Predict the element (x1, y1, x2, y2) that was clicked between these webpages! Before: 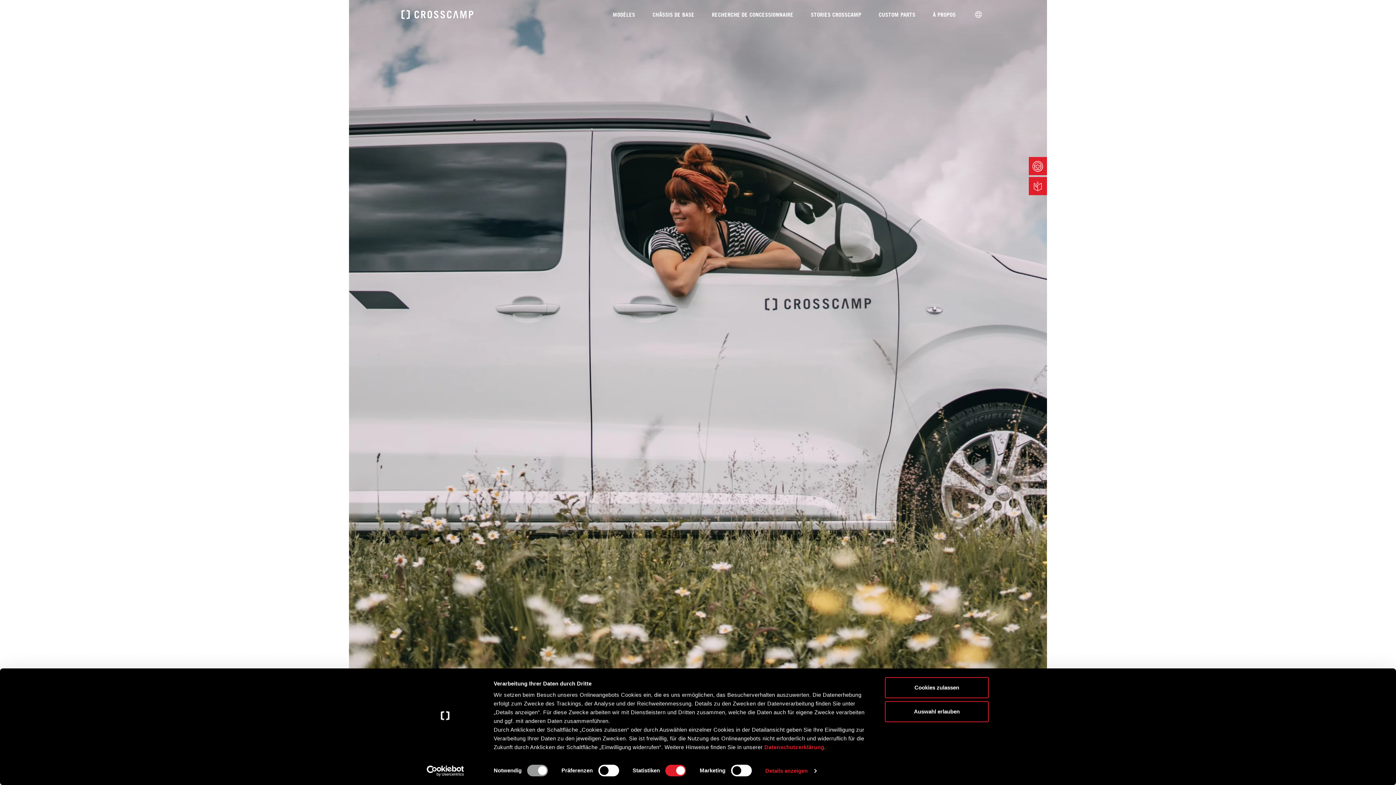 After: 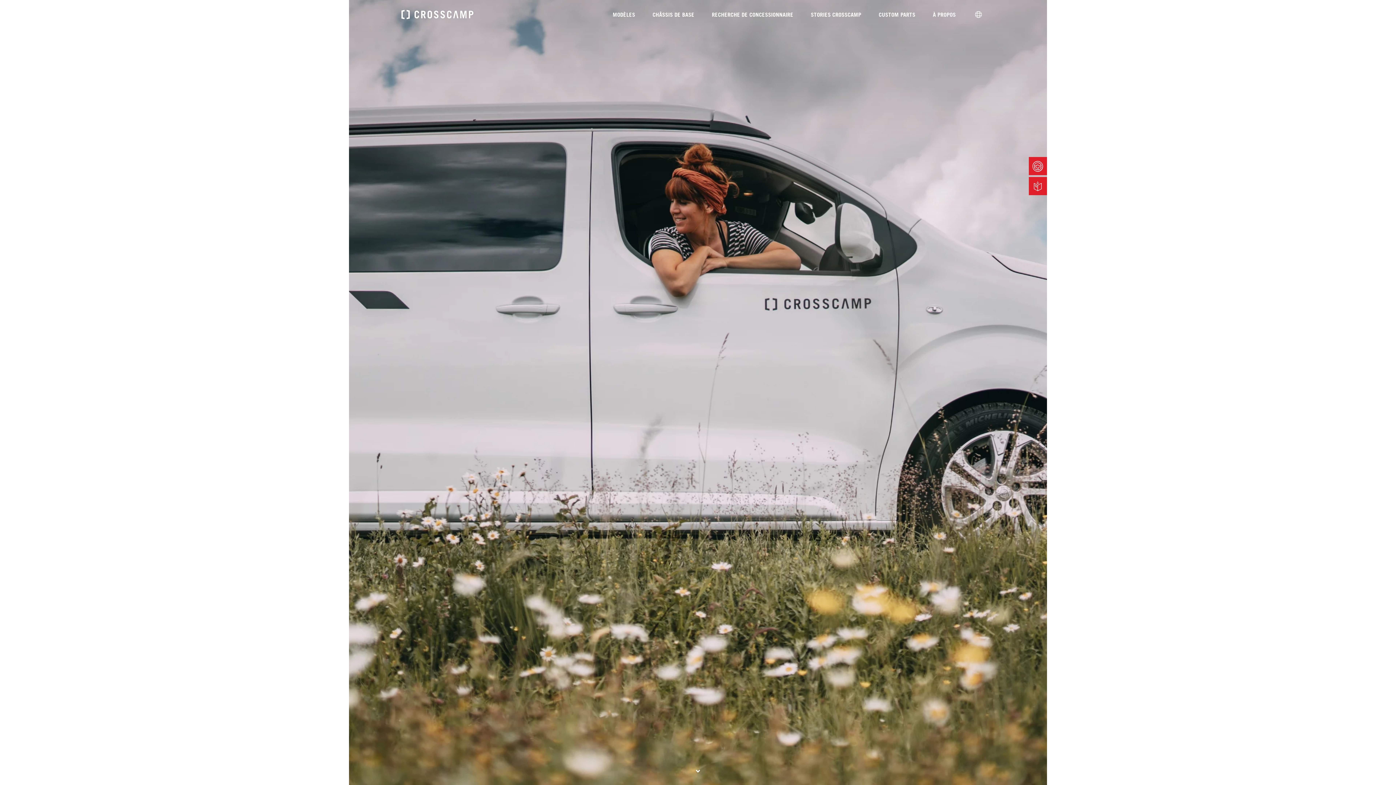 Action: label: Auswahl erlauben bbox: (885, 701, 989, 722)